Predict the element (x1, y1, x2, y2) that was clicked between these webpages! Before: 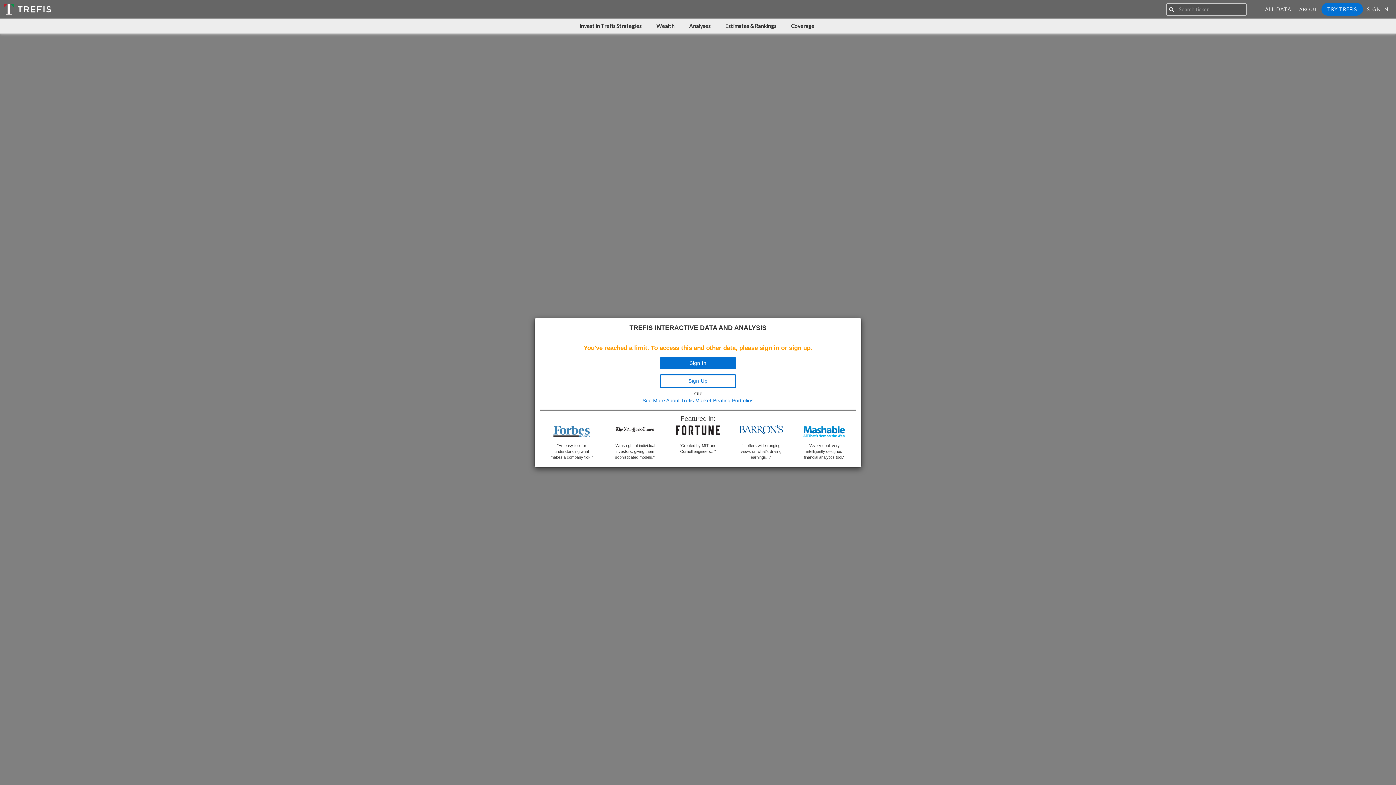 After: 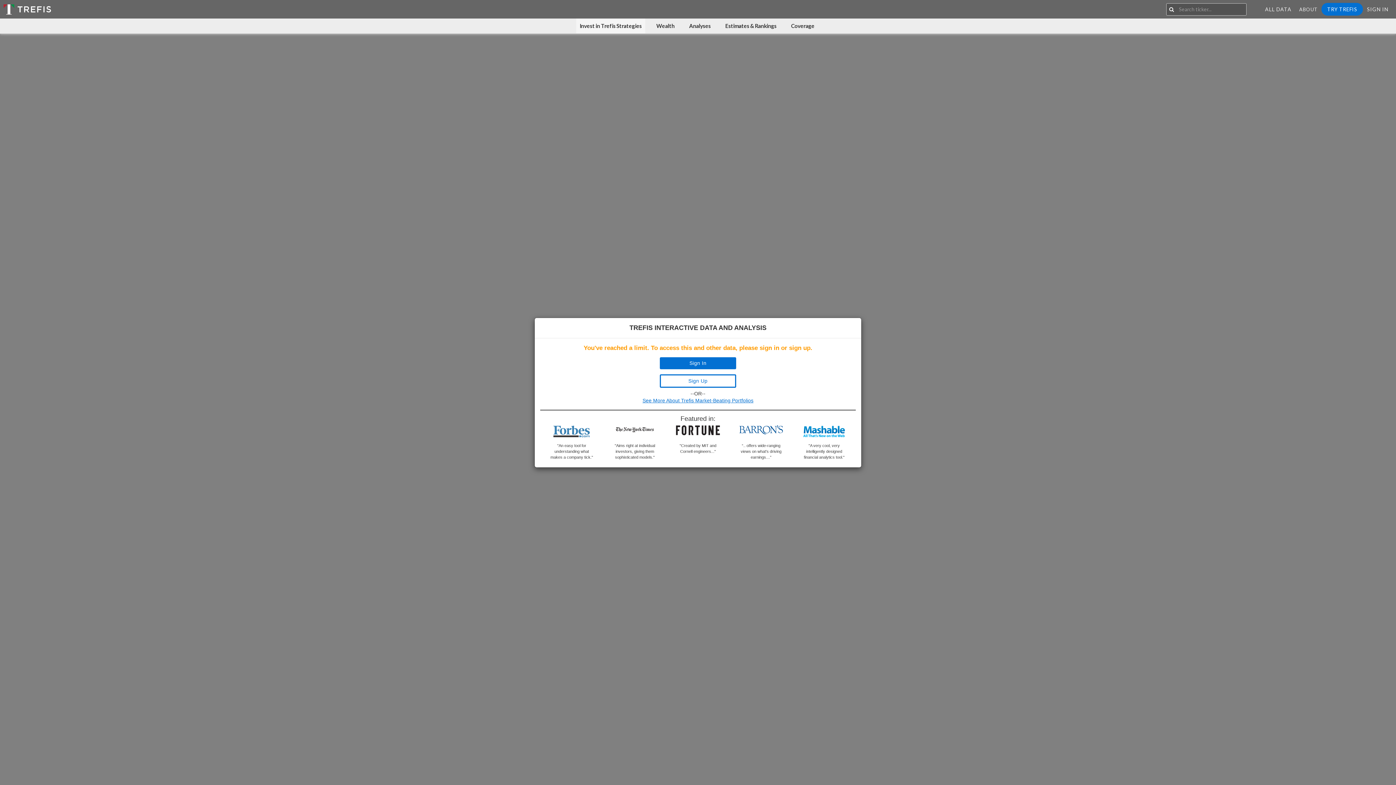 Action: label: Invest in Trefis Strategies bbox: (576, 18, 645, 33)